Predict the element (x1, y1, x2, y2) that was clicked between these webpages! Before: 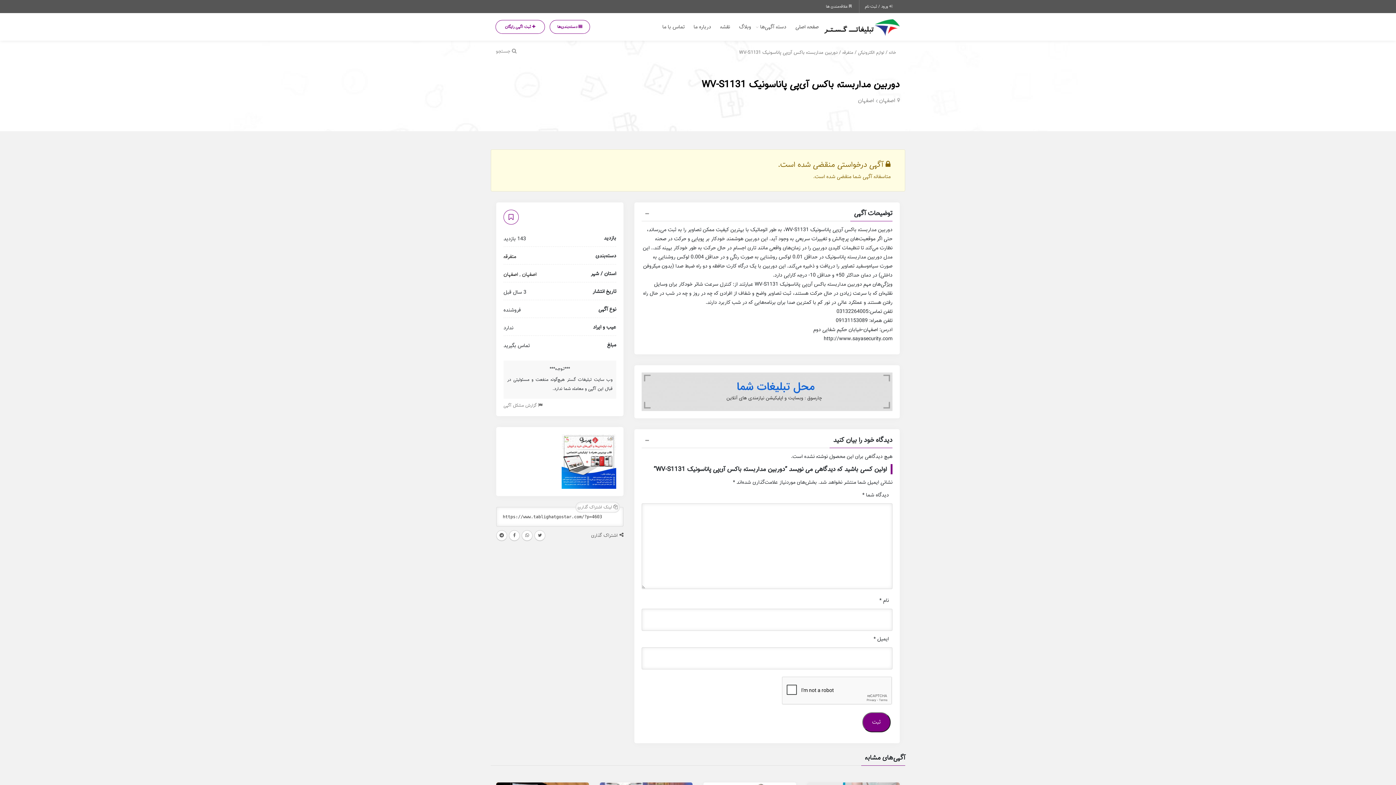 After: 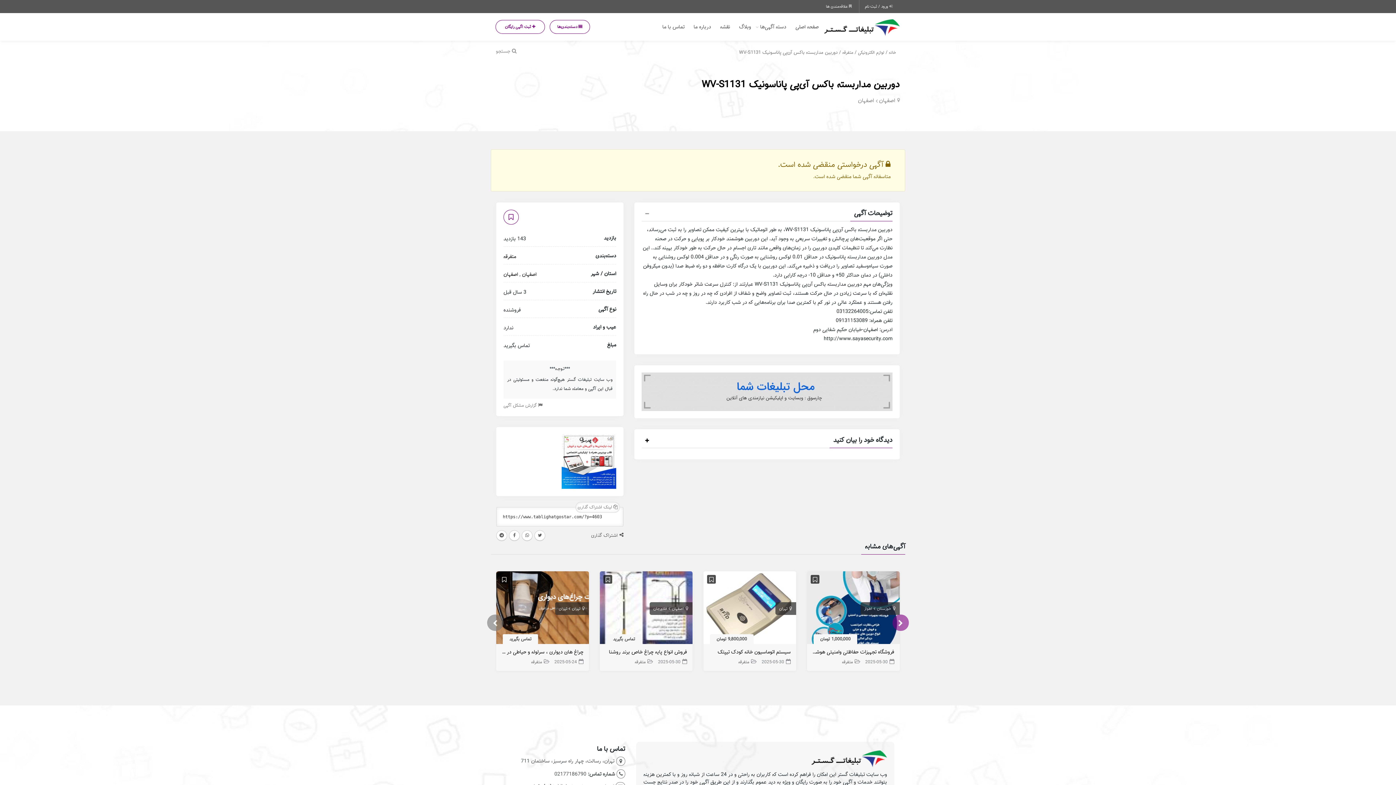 Action: bbox: (634, 437, 900, 444)